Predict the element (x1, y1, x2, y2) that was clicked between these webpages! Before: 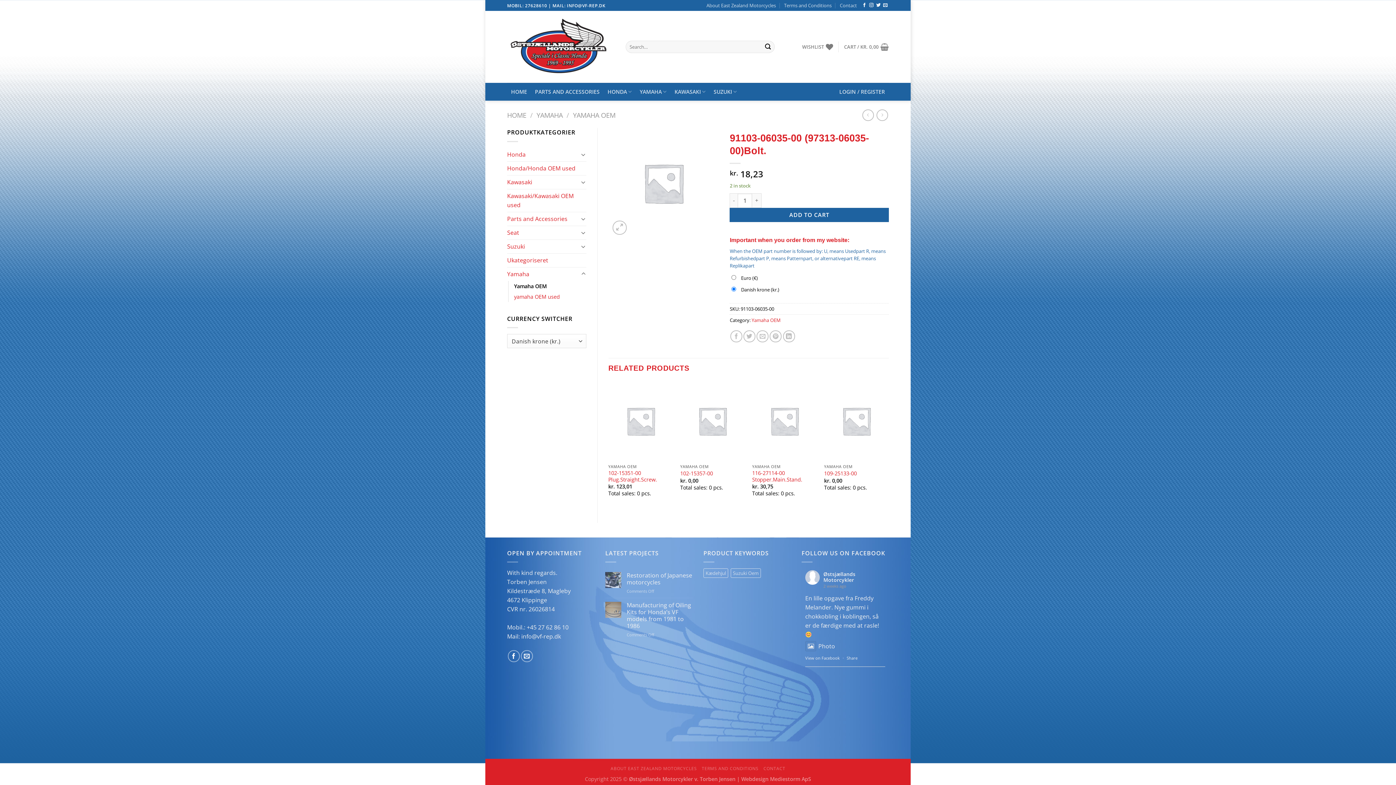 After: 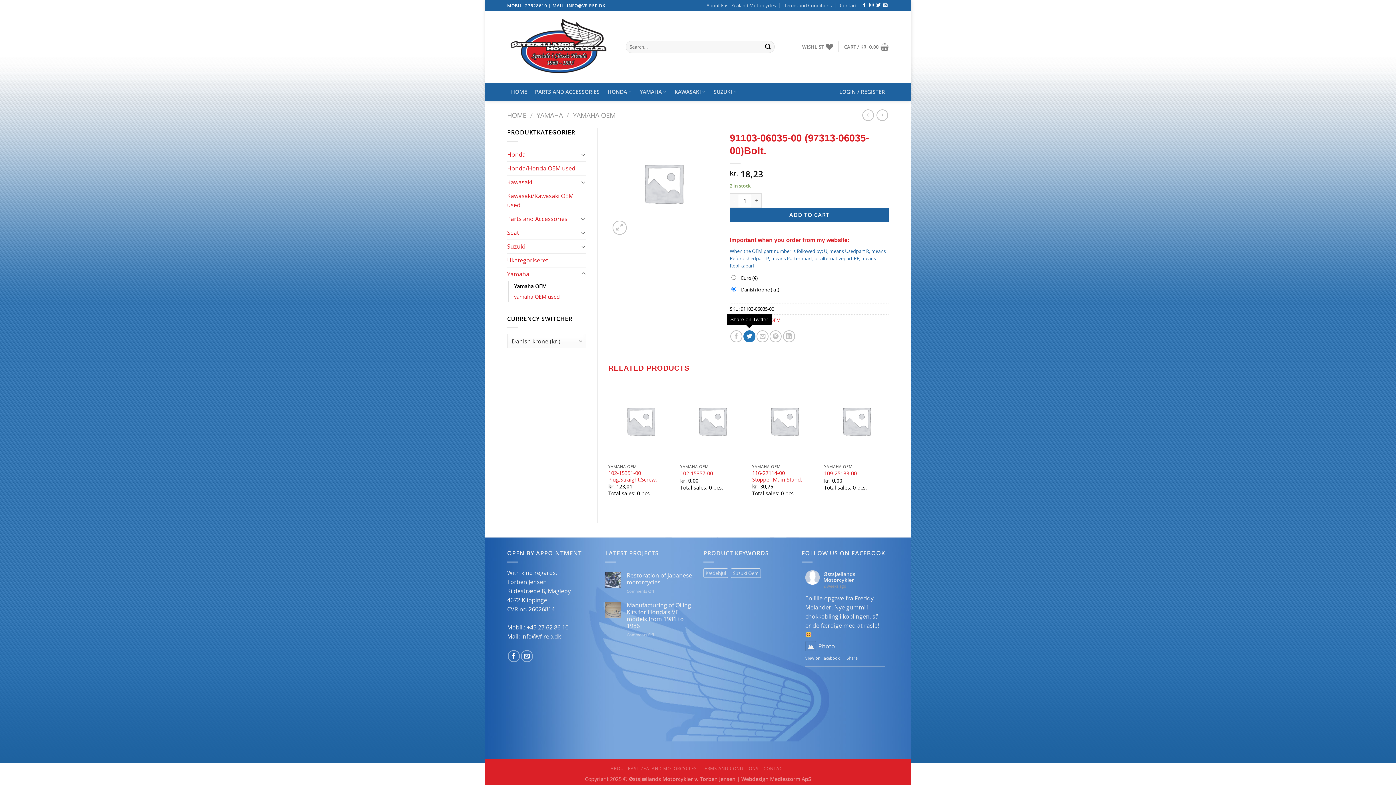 Action: label: Share on Twitter bbox: (743, 330, 755, 342)